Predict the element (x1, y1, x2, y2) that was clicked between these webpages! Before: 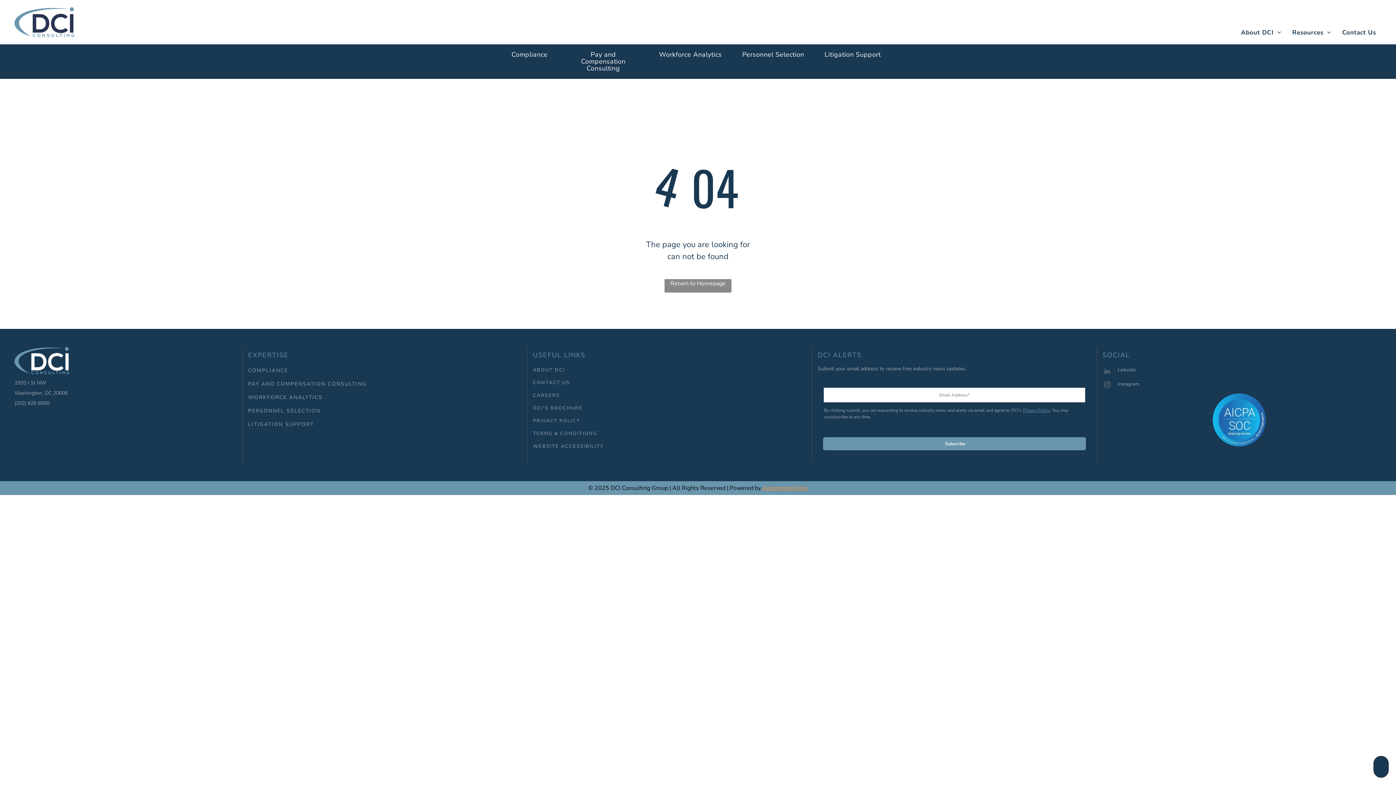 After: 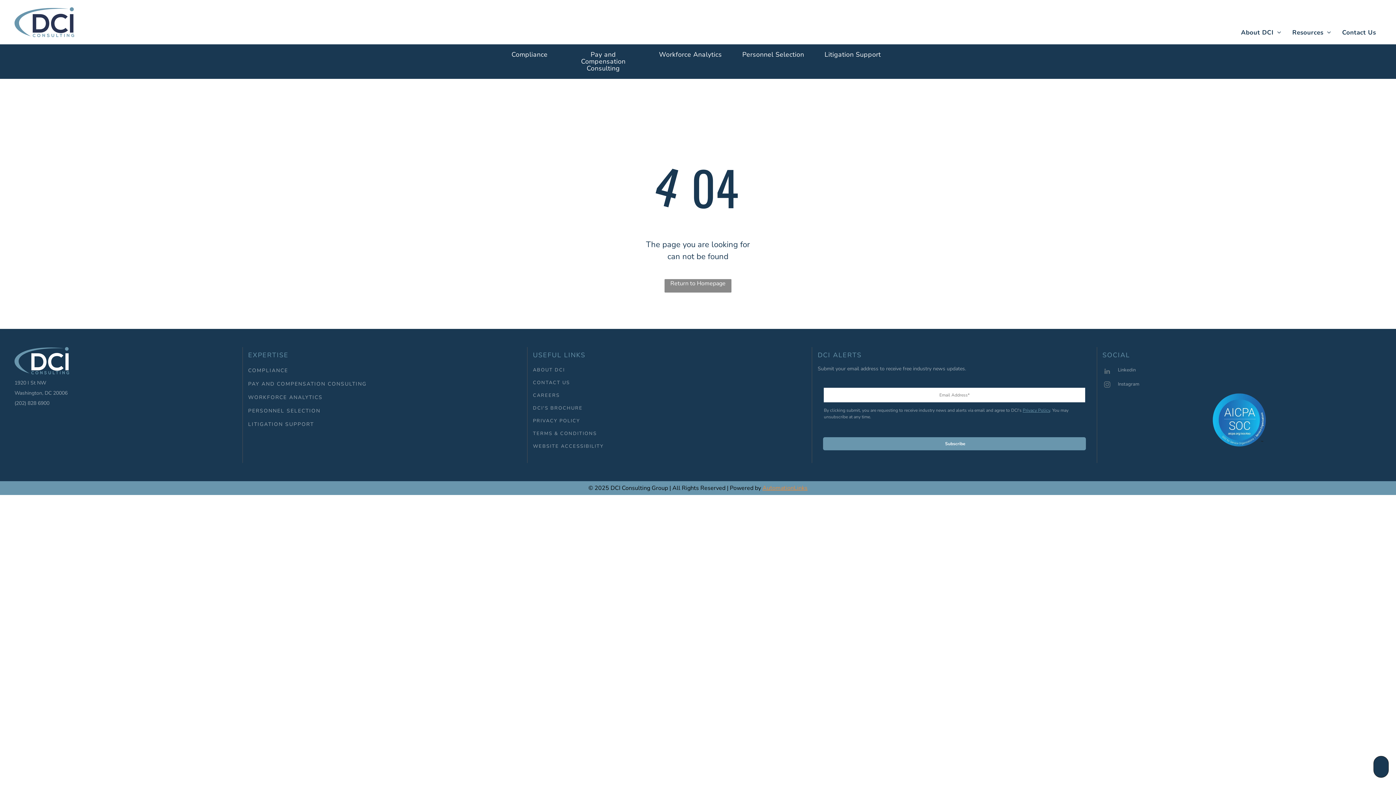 Action: label: instagram bbox: (1102, 380, 1112, 391)